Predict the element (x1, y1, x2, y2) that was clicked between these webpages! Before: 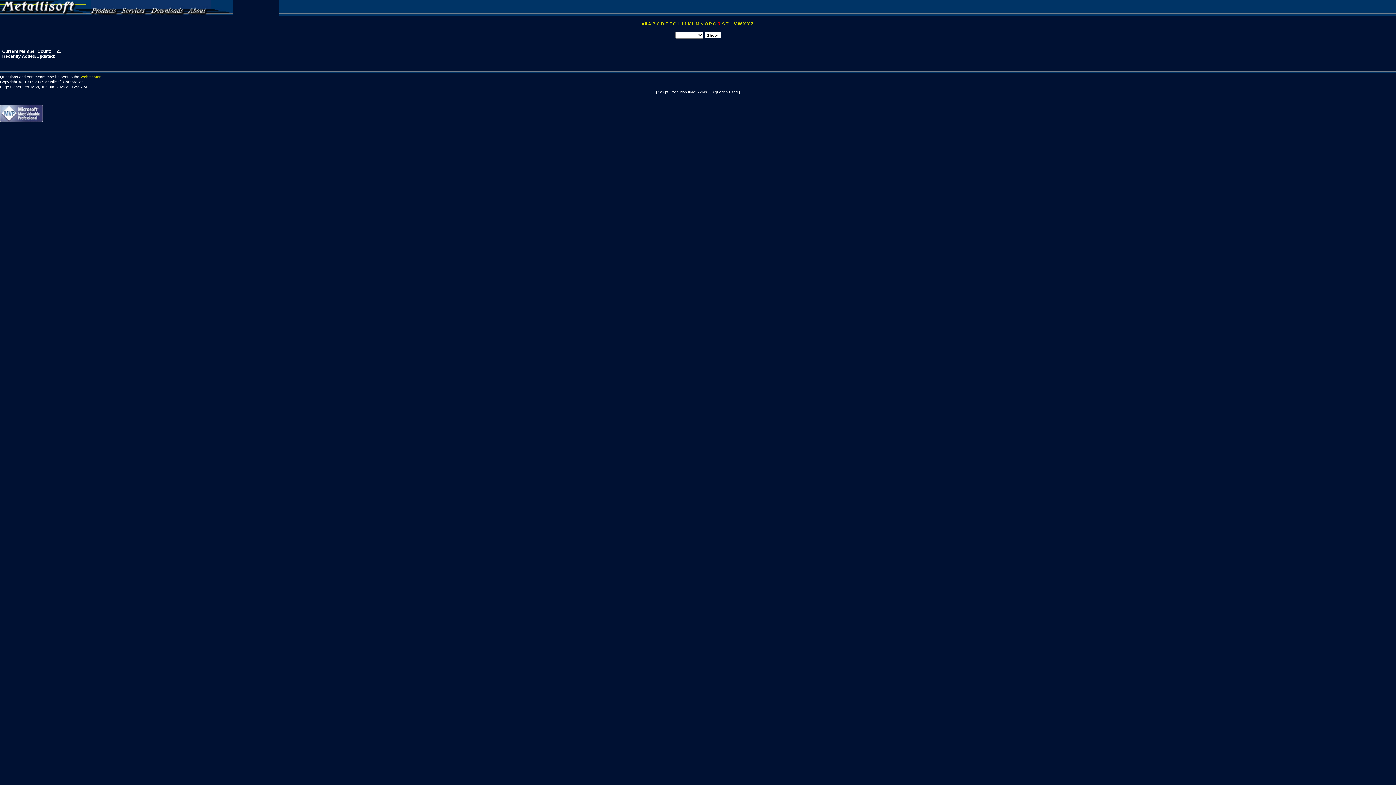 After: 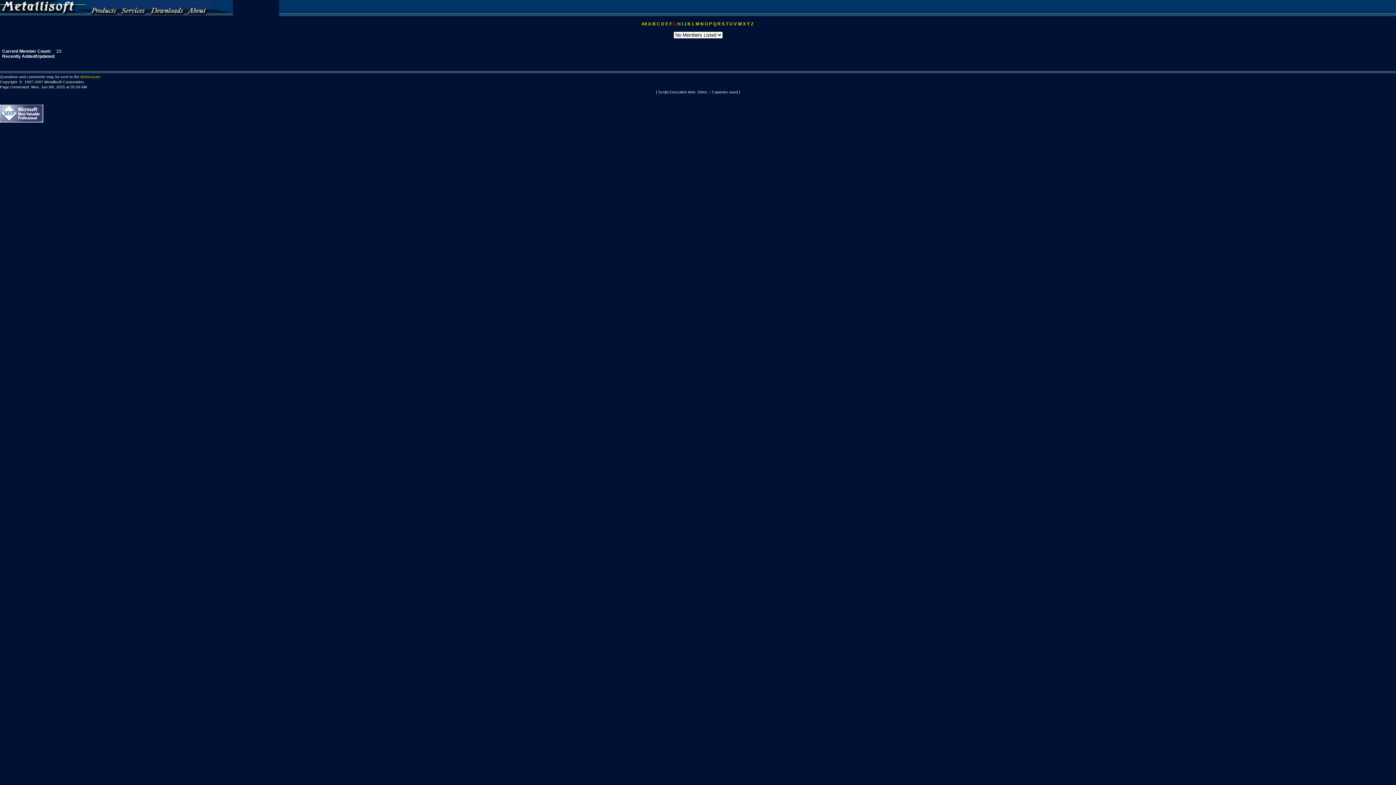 Action: label: G bbox: (673, 21, 676, 26)